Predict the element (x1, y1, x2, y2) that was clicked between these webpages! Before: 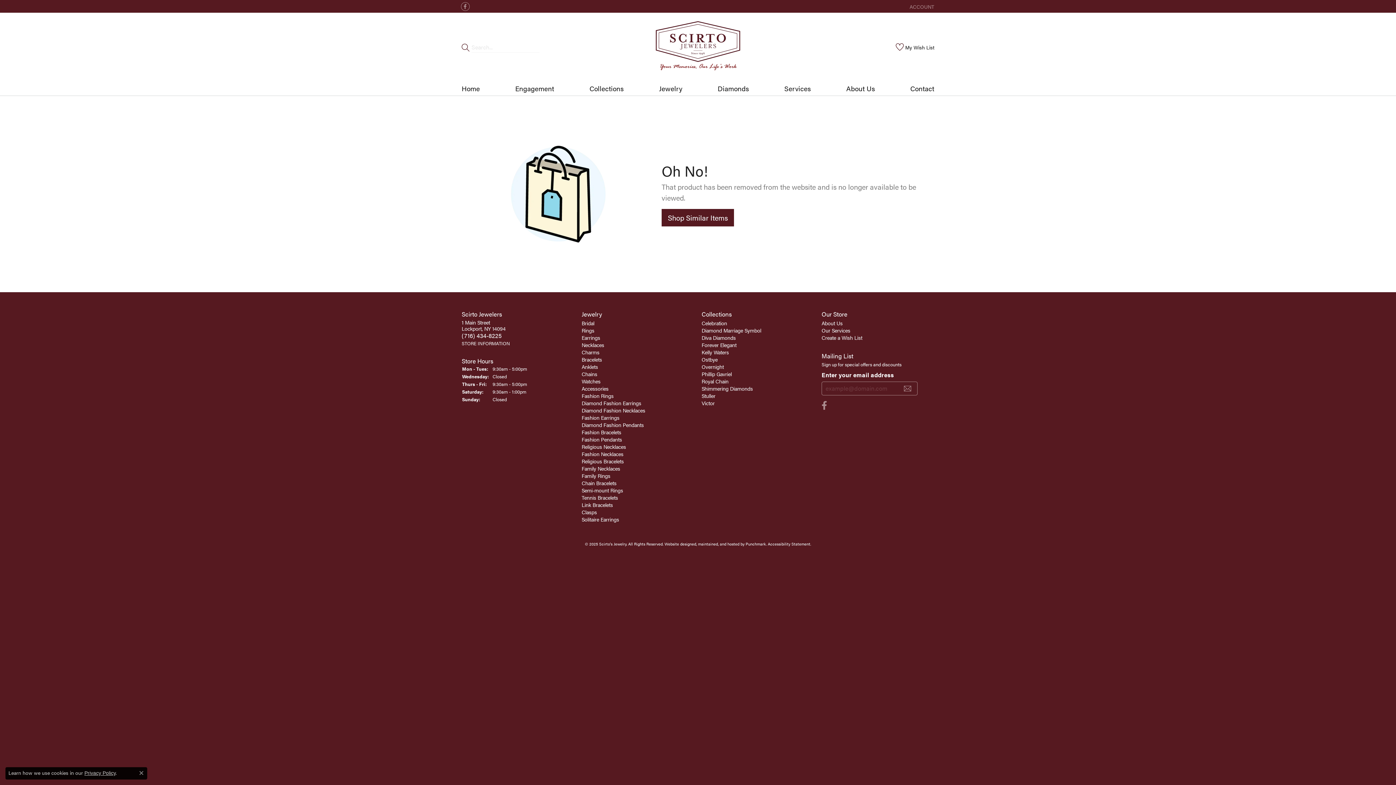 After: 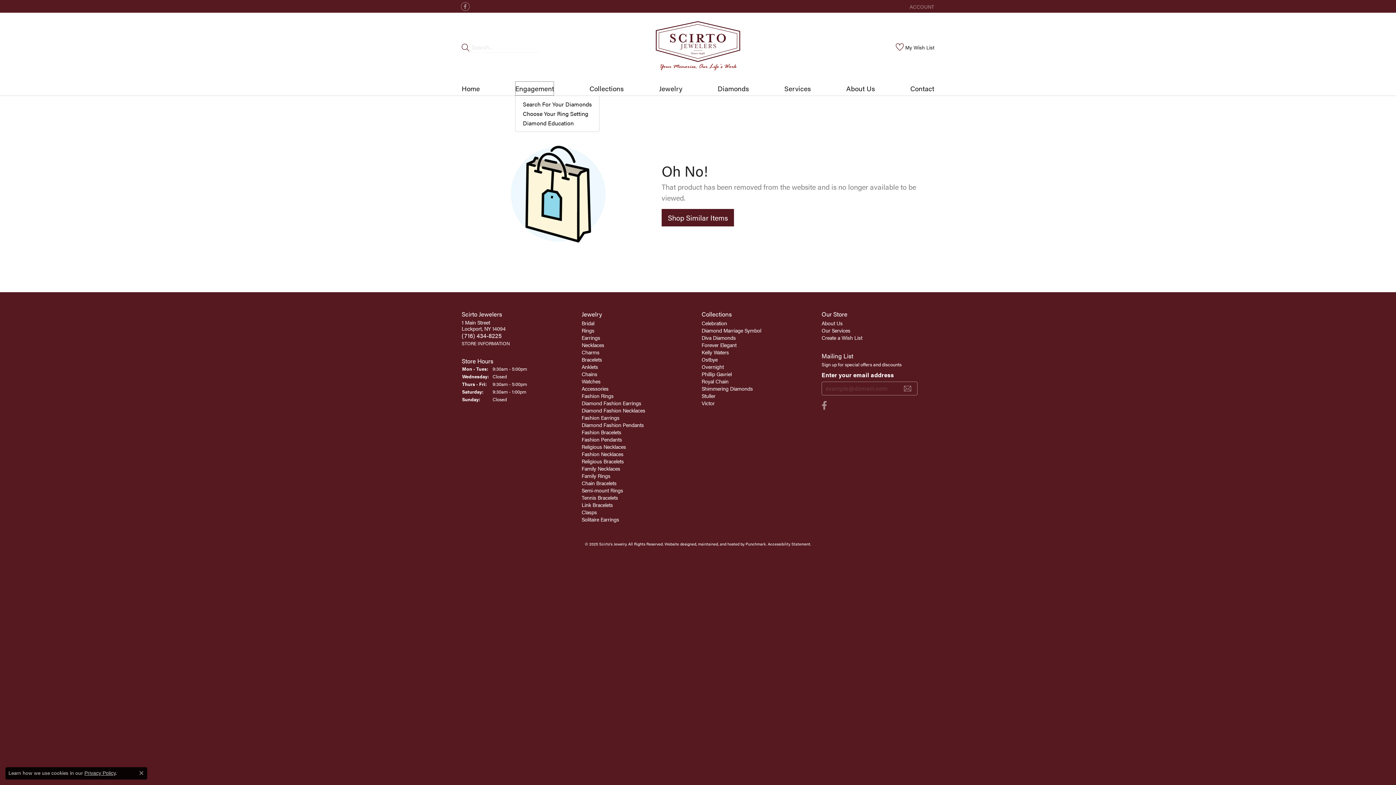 Action: label: Engagement bbox: (515, 81, 554, 95)